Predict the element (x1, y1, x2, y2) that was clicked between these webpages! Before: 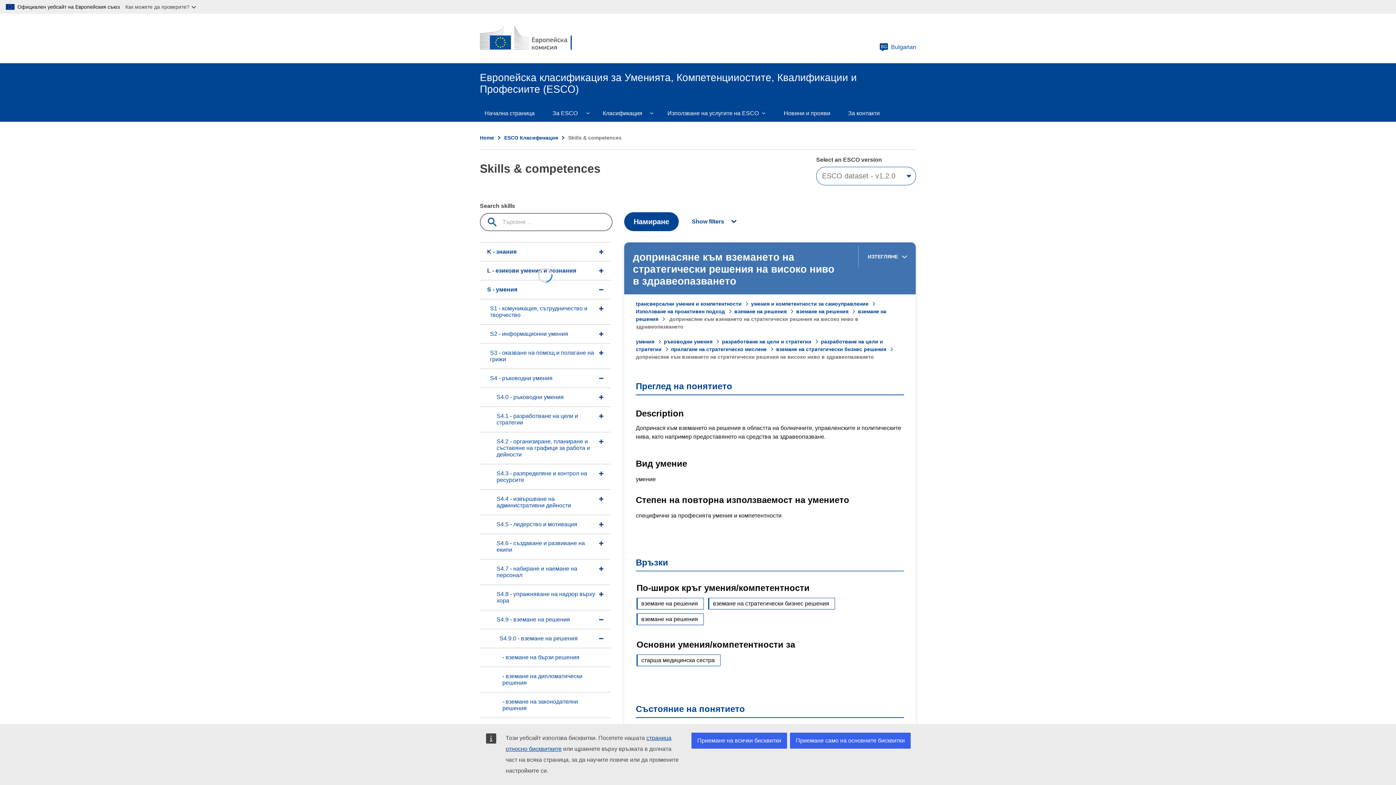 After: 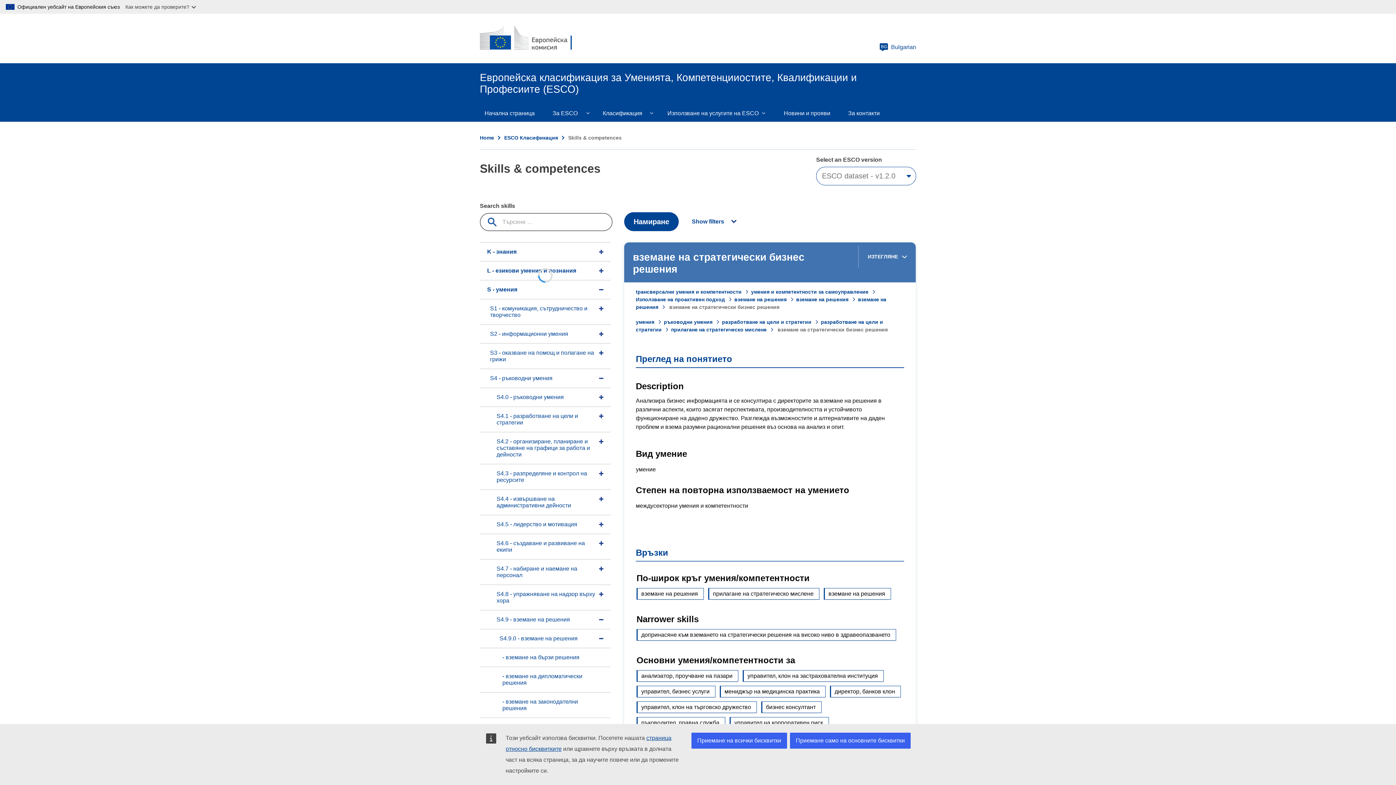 Action: bbox: (776, 346, 896, 352) label: вземане на стратегически бизнес решения